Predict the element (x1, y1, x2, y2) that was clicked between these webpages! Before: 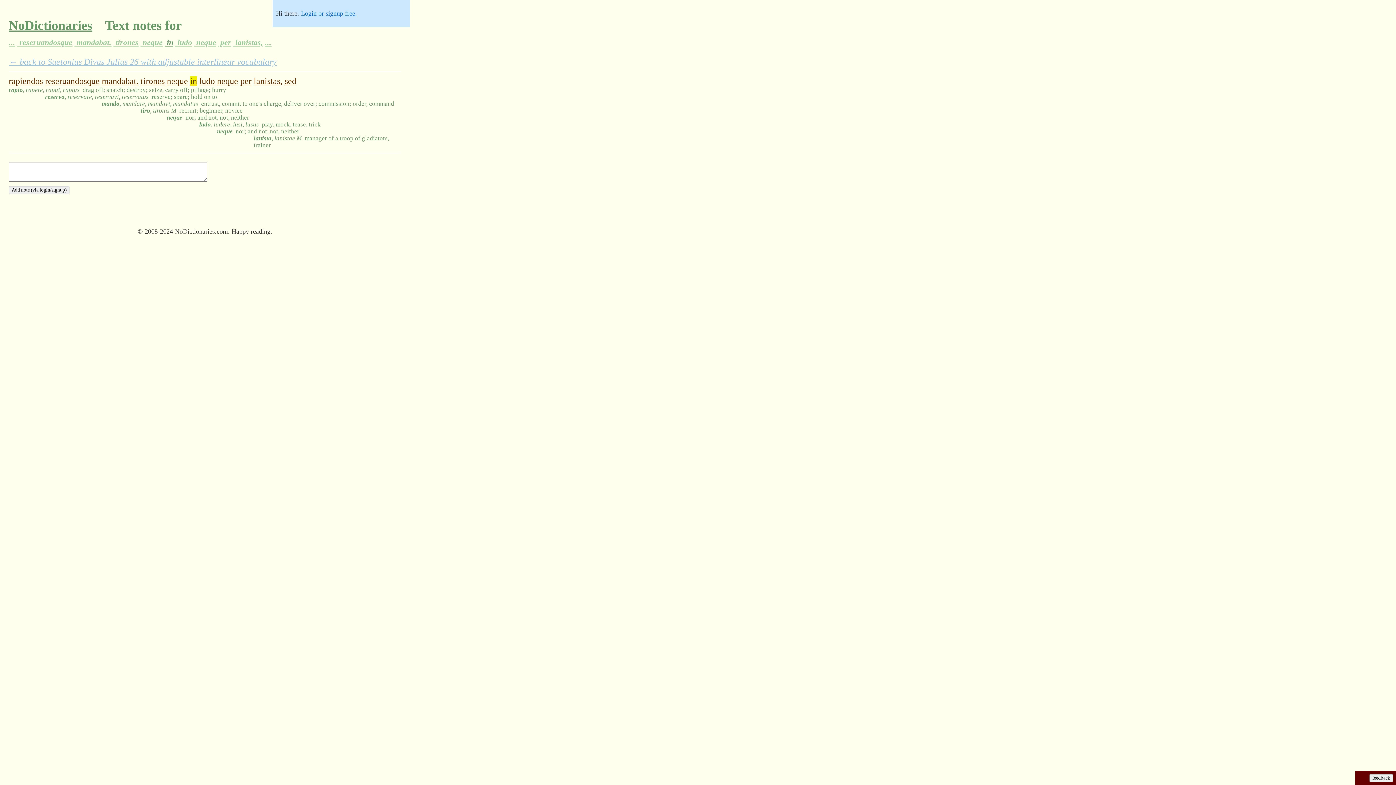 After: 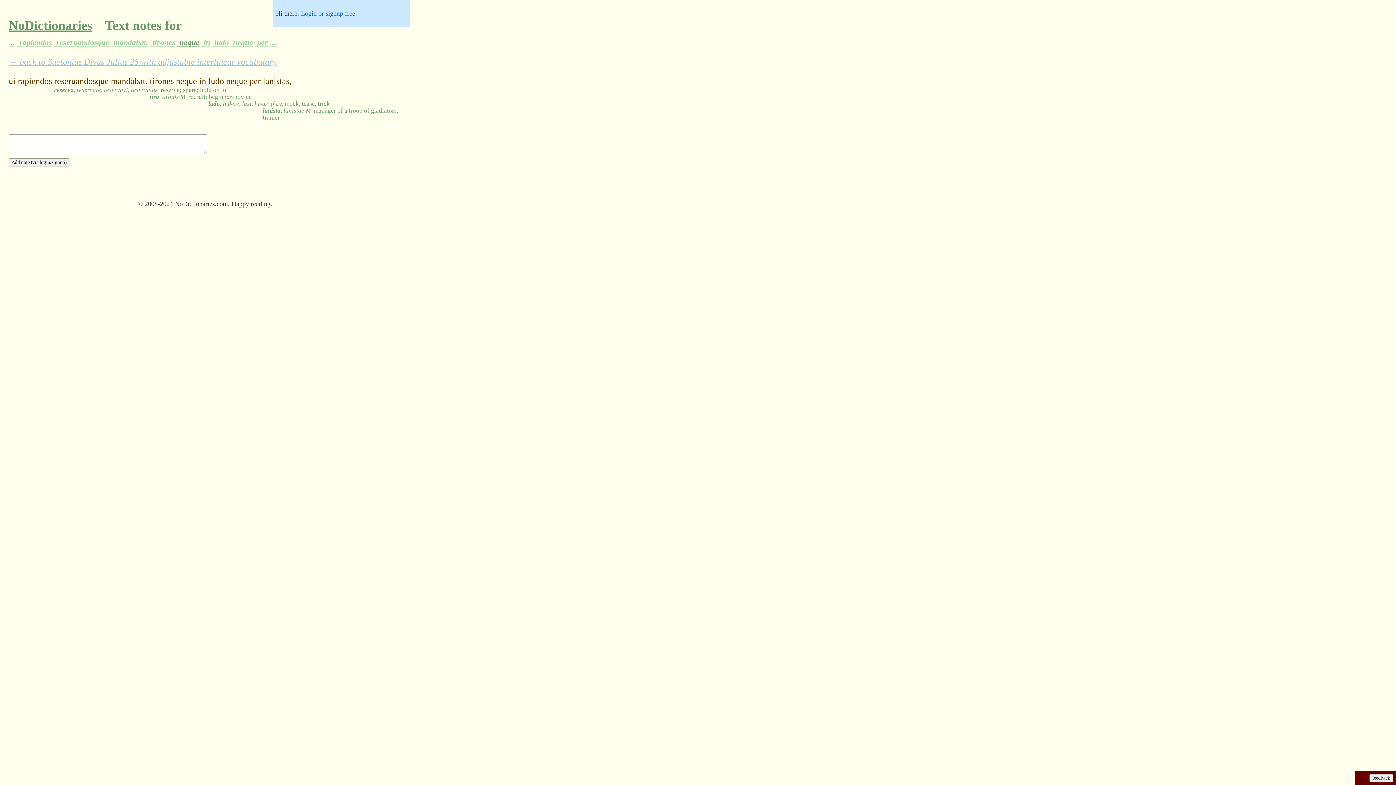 Action: label:  neque bbox: (140, 38, 164, 46)